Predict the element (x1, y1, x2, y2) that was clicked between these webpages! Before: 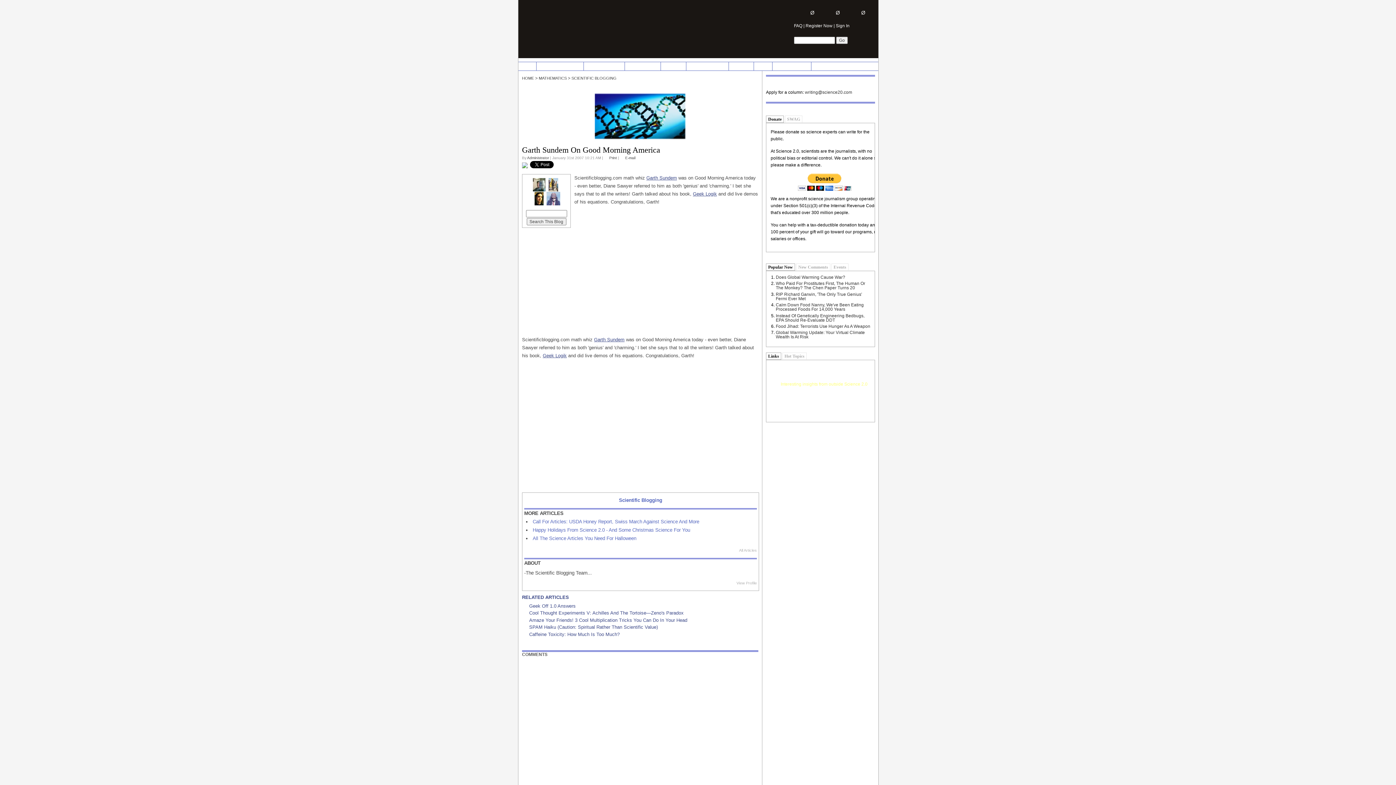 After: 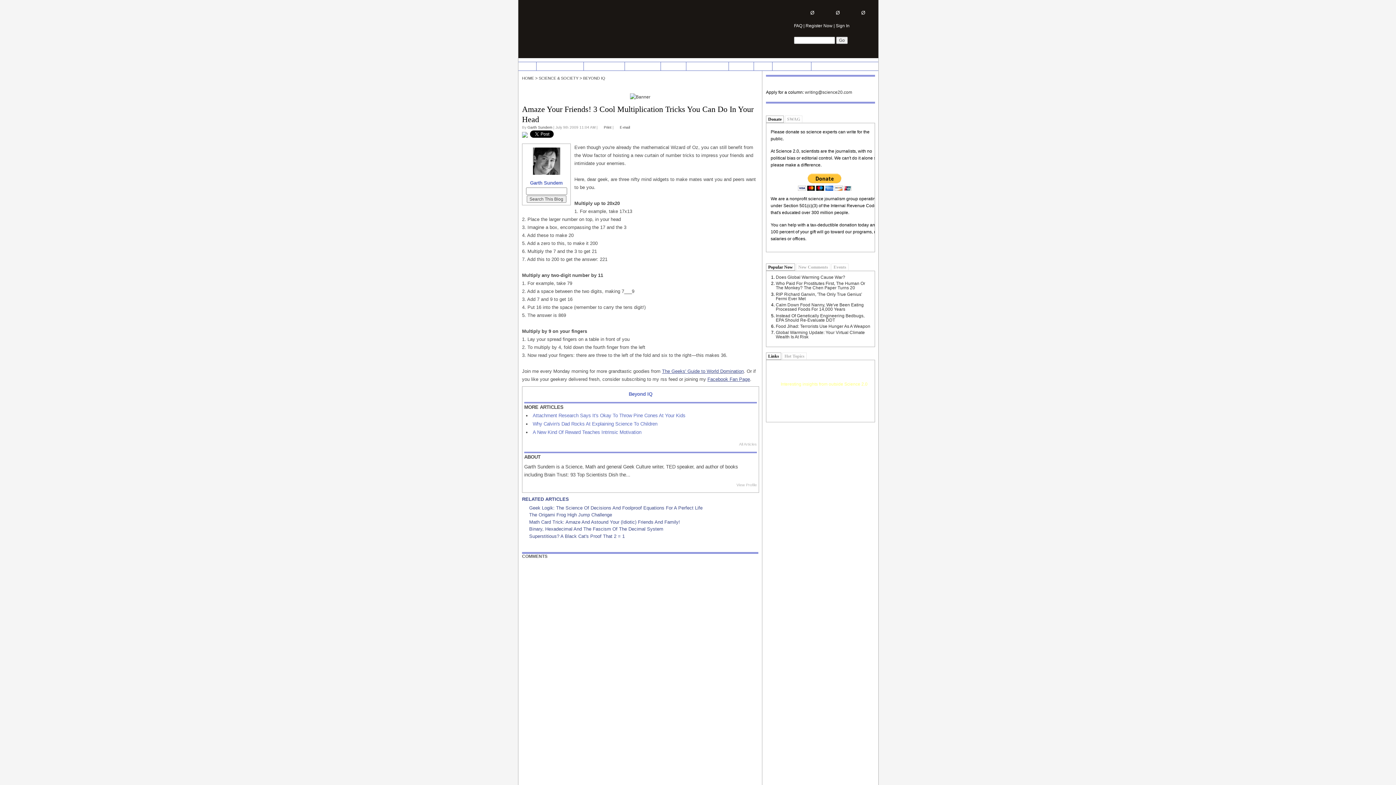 Action: bbox: (529, 617, 687, 623) label: Amaze Your Friends! 3 Cool Multiplication Tricks You Can Do In Your Head